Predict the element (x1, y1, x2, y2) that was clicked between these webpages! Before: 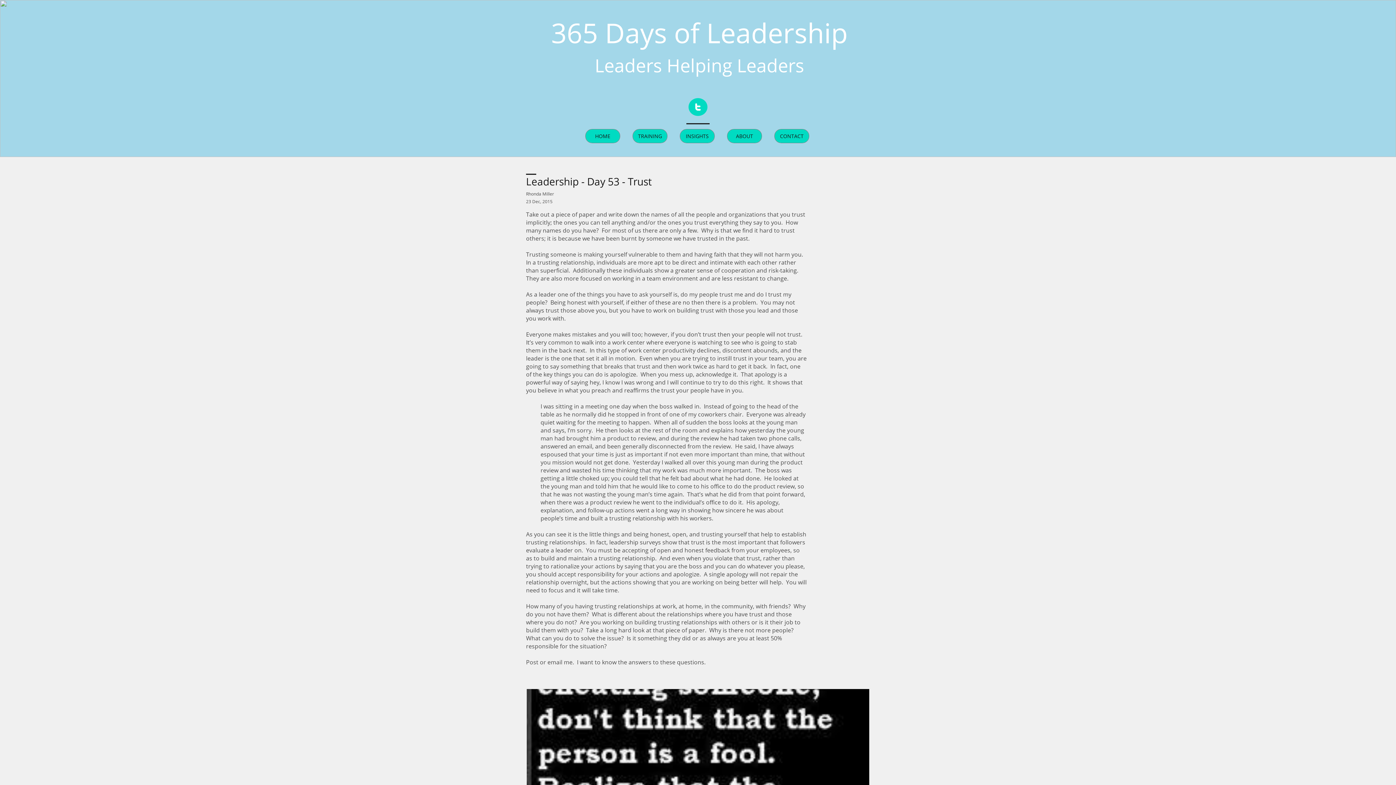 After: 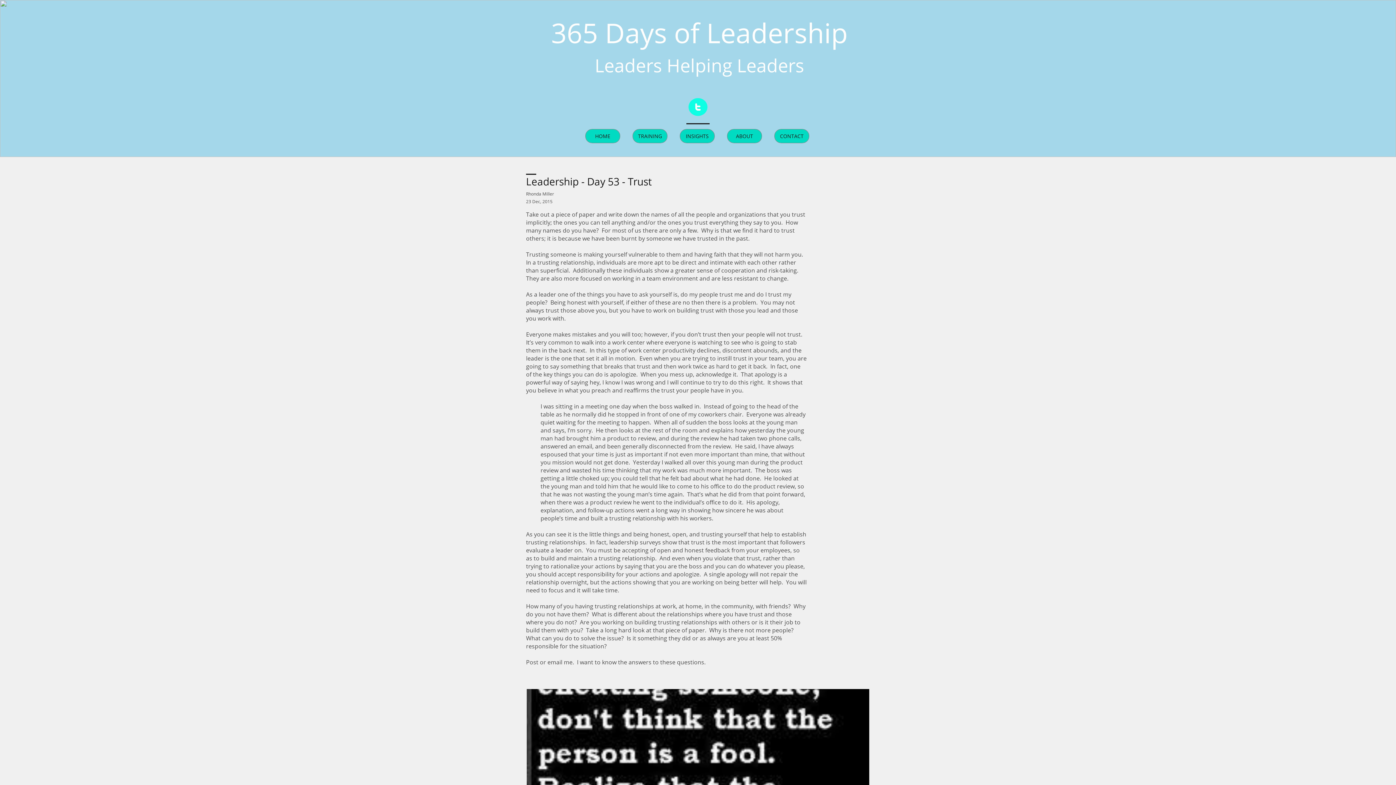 Action: label:  bbox: (688, 98, 707, 116)